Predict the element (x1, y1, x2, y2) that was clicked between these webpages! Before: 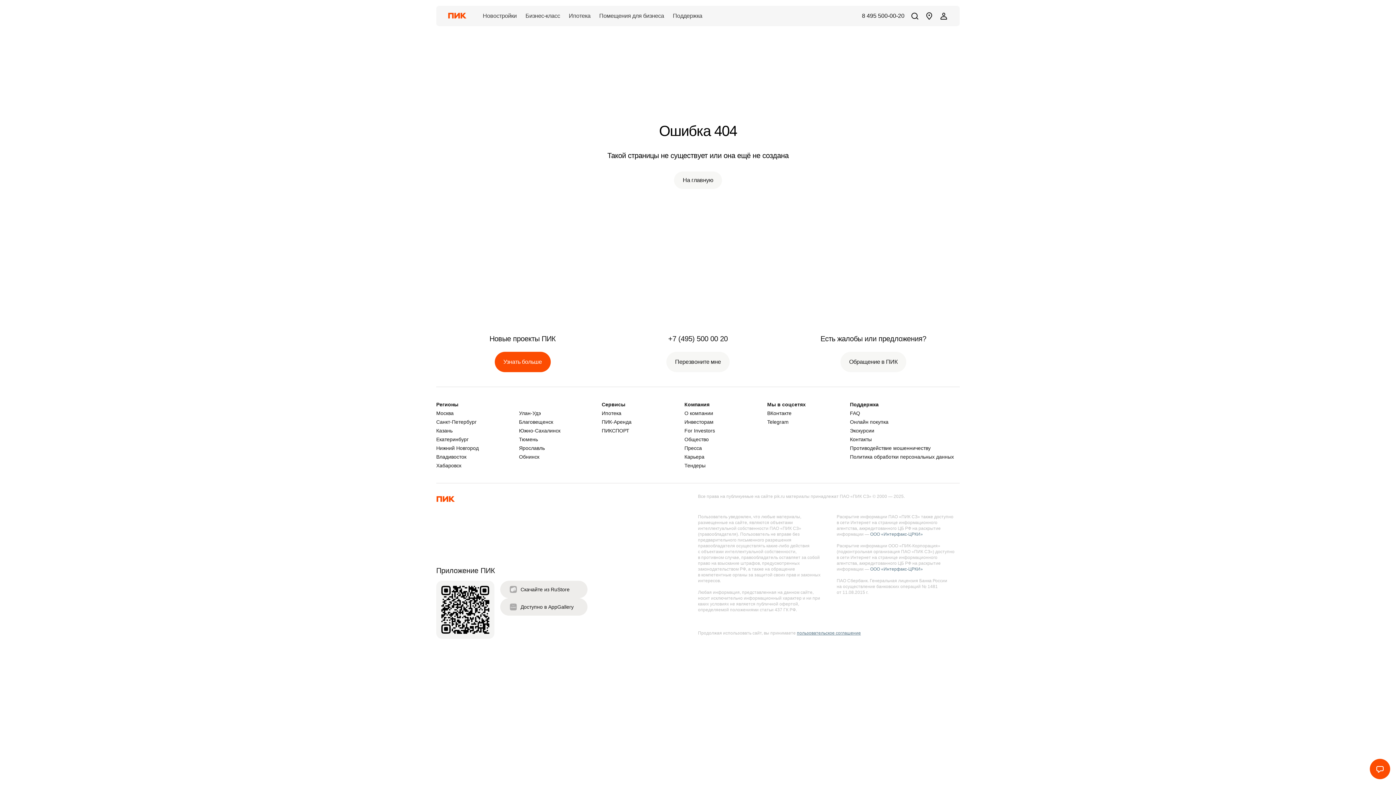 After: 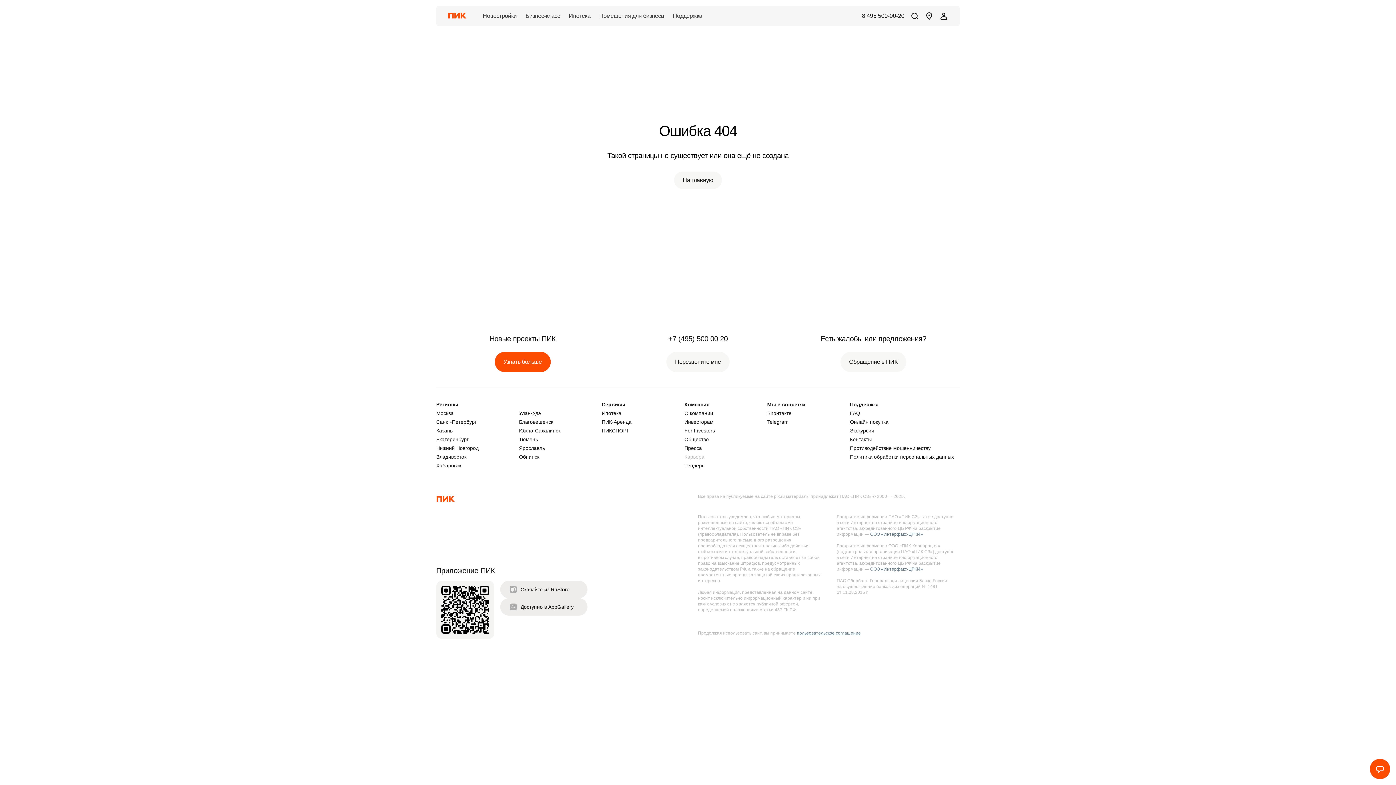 Action: bbox: (684, 454, 767, 460) label: Карьера